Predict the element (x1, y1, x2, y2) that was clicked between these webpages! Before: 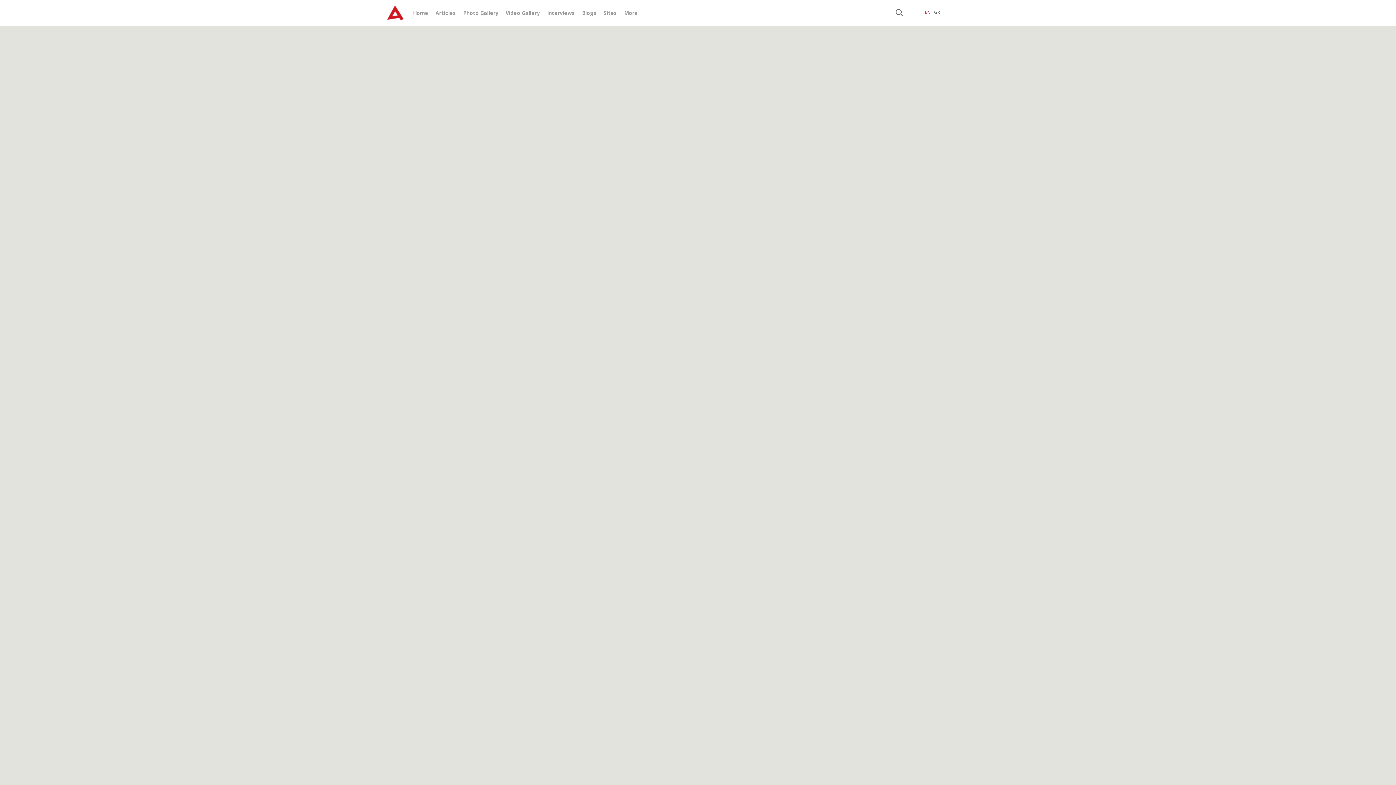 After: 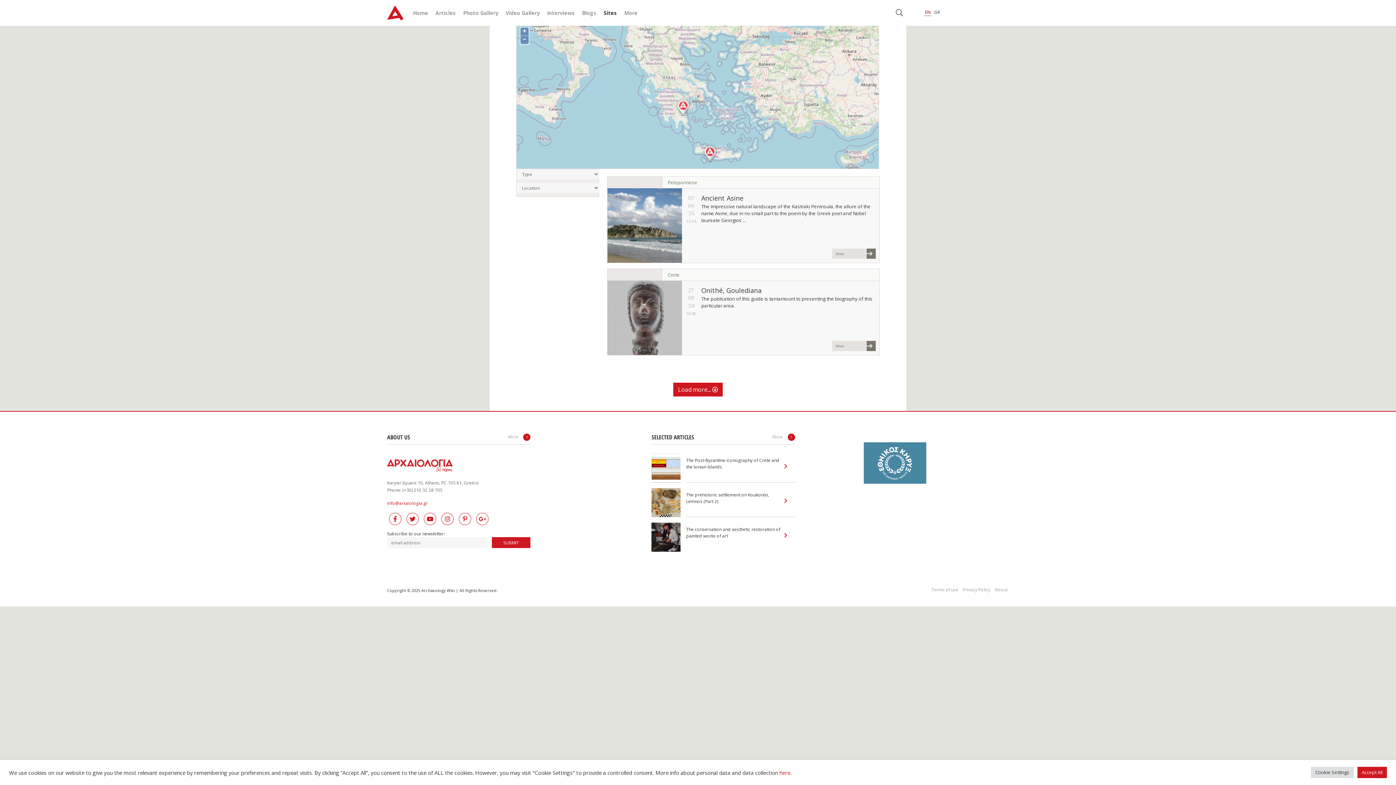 Action: bbox: (604, 9, 617, 16) label: Sites